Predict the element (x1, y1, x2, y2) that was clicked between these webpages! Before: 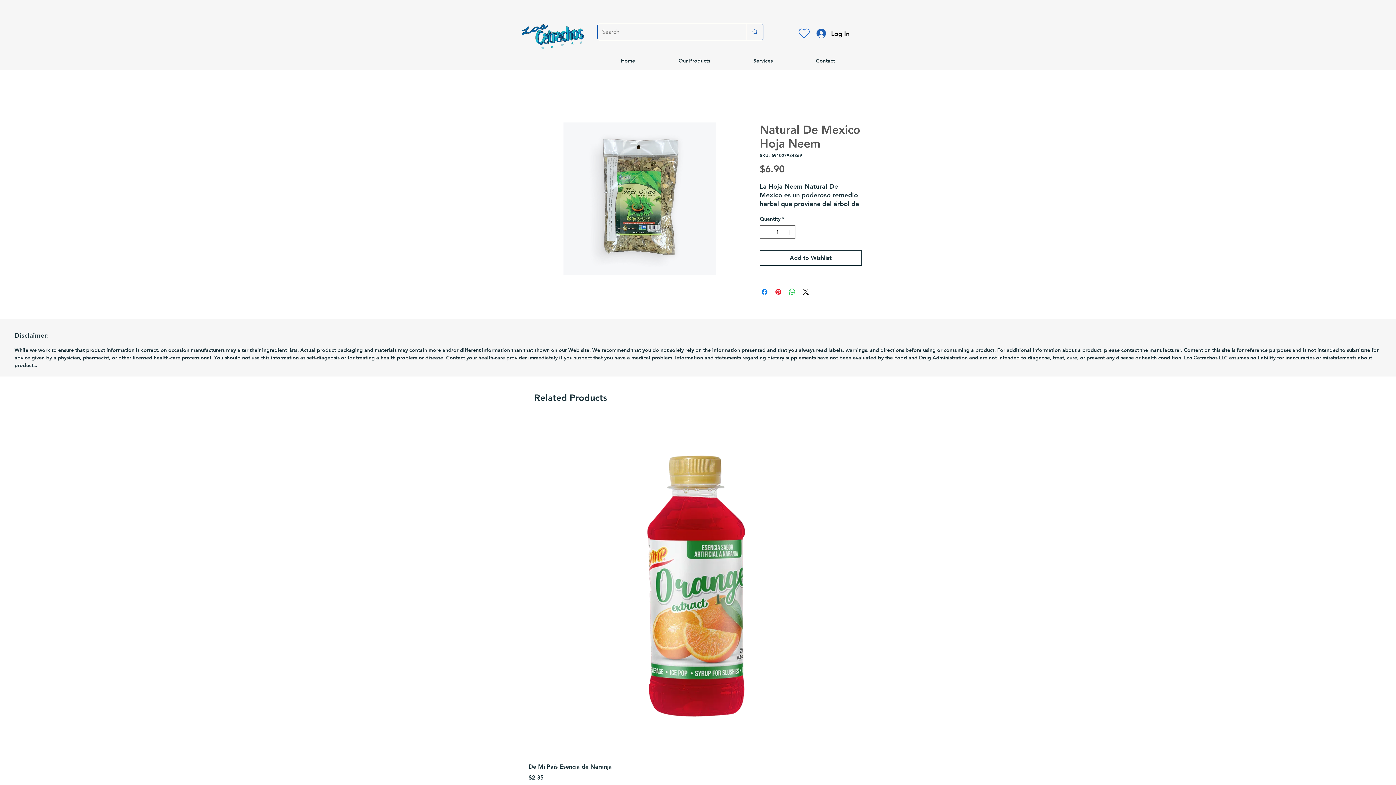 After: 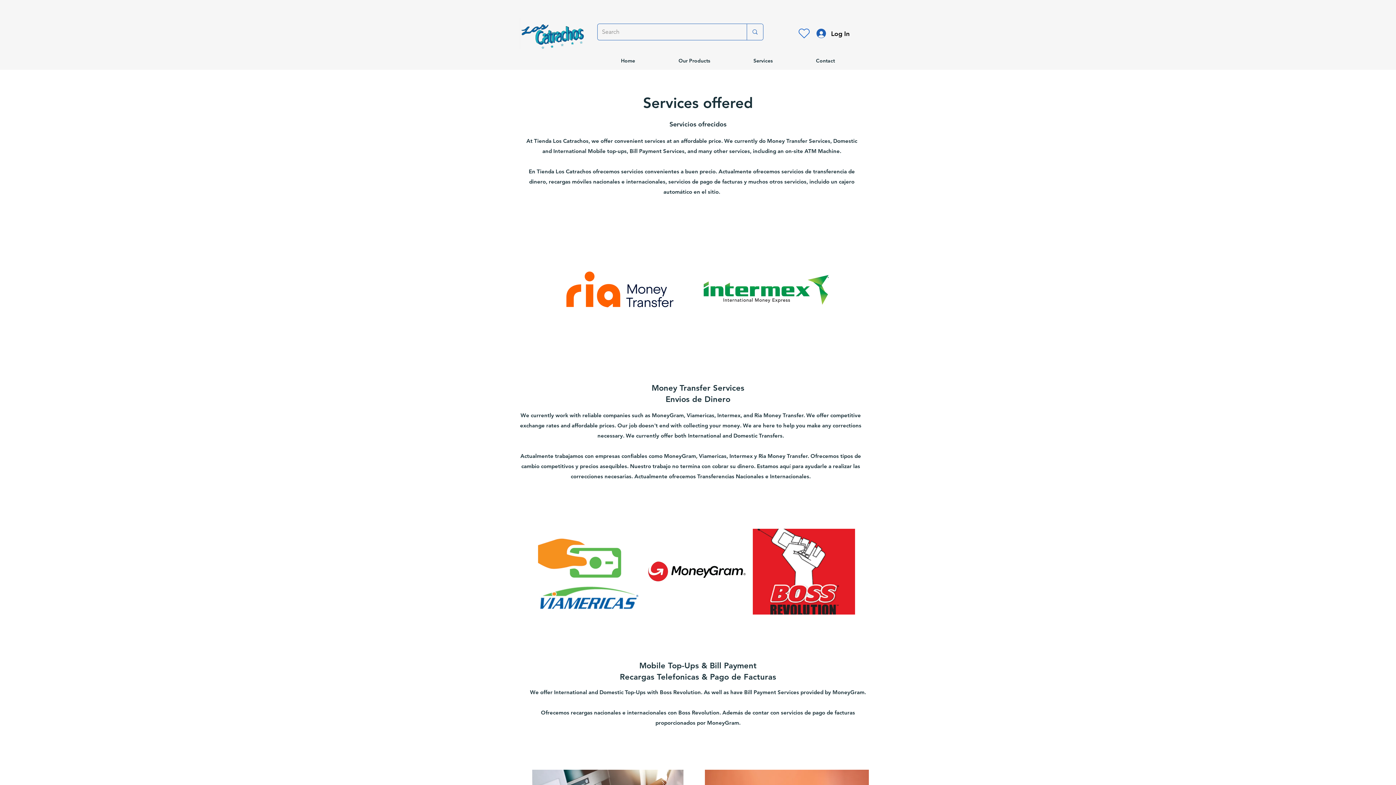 Action: bbox: (732, 51, 794, 69) label: Services